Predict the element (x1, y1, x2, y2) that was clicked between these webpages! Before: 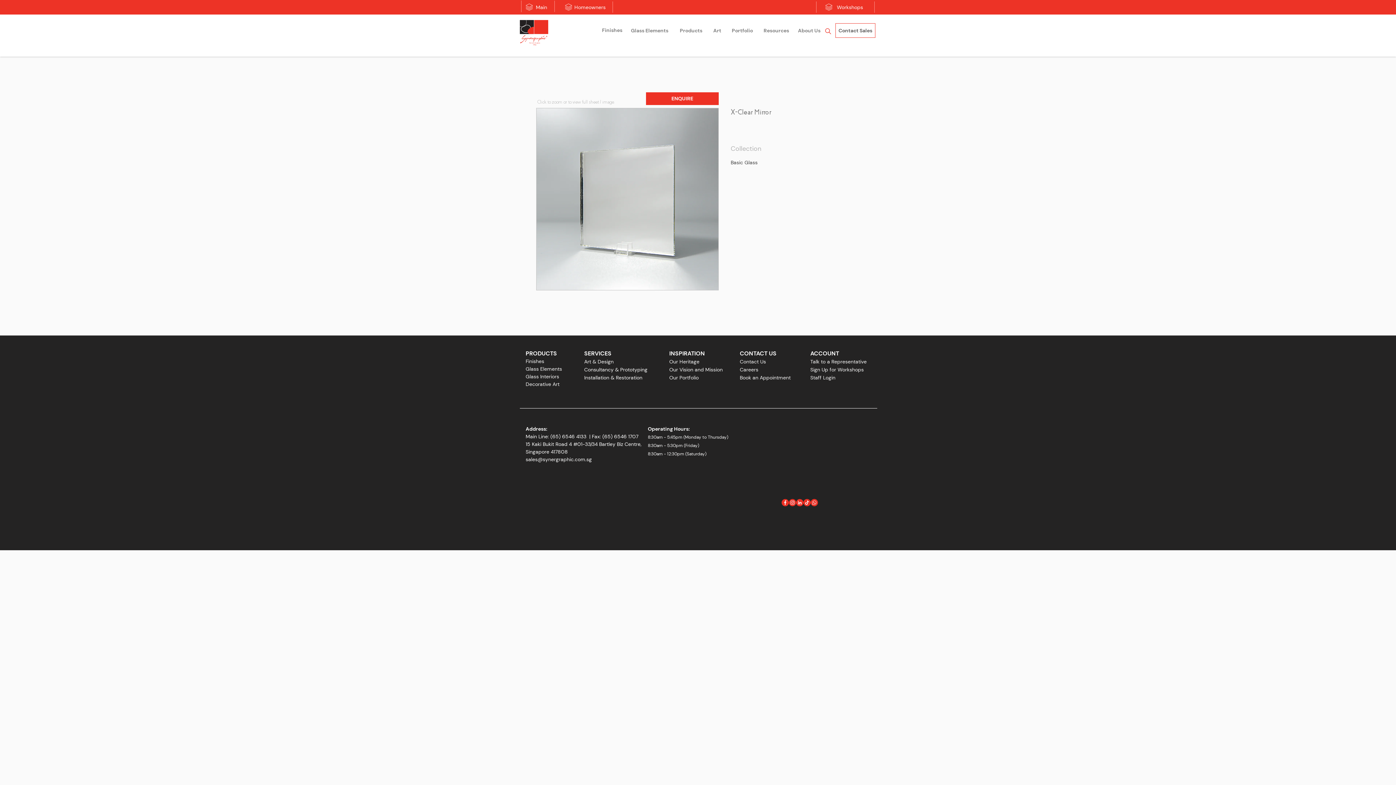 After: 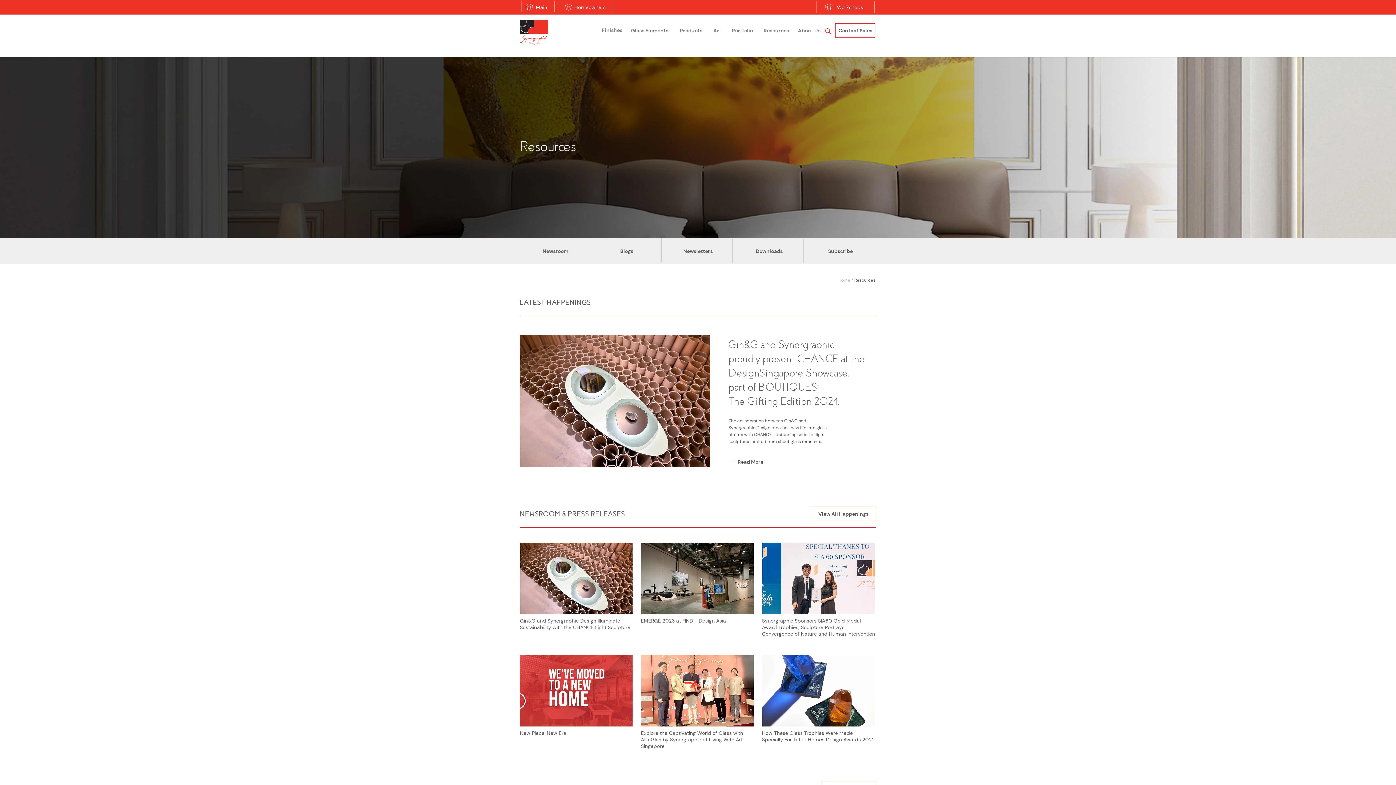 Action: bbox: (763, 25, 789, 36) label: Resources